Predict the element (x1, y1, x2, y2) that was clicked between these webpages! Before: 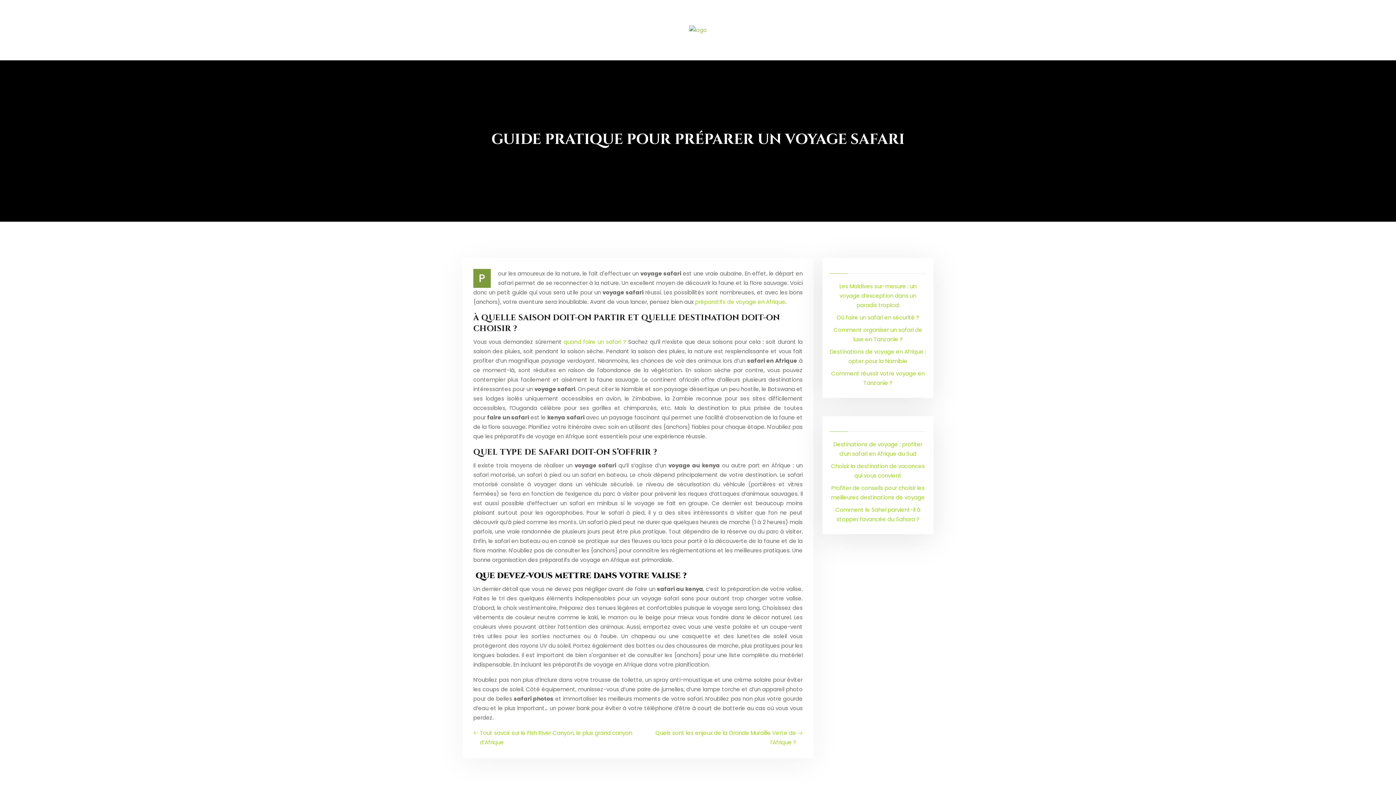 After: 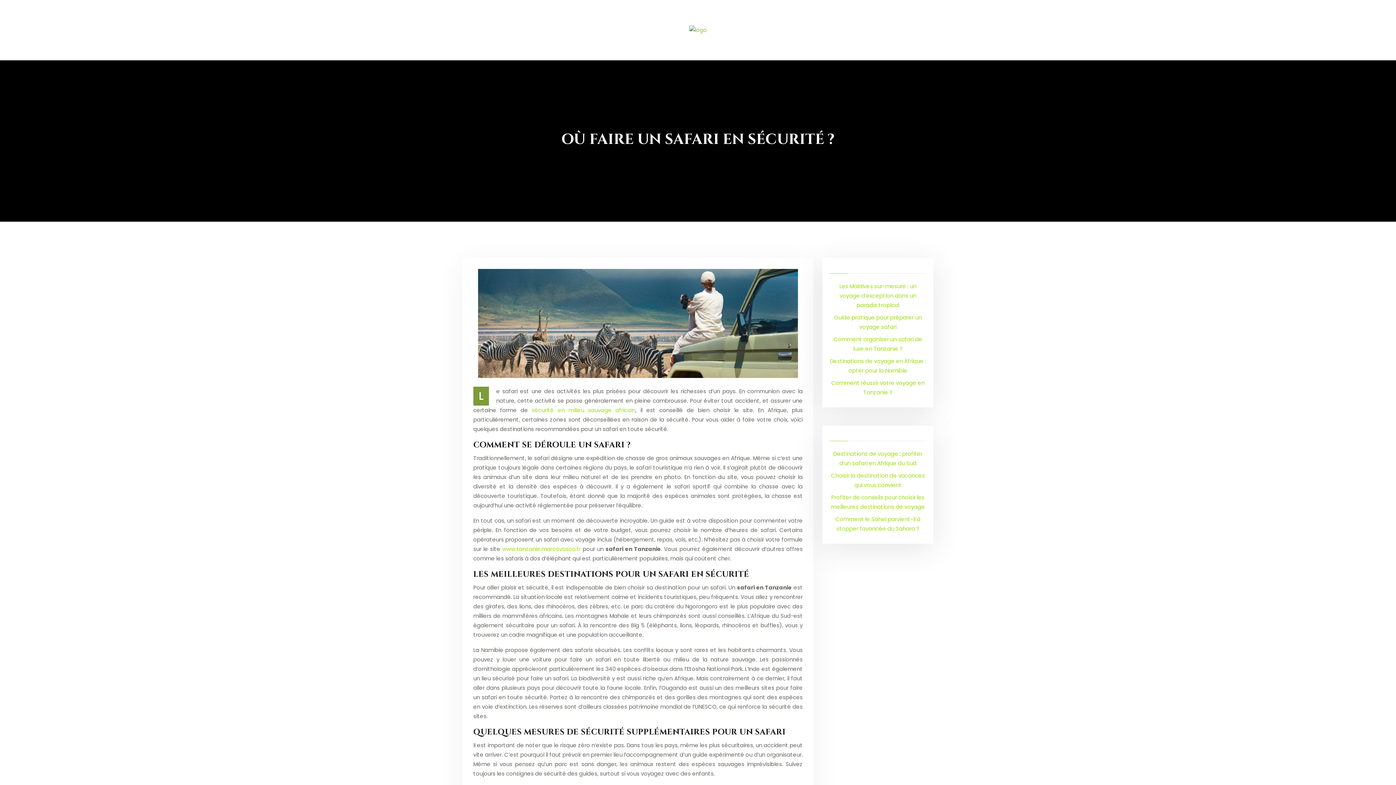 Action: label: Où faire un safari en sécurité ? bbox: (836, 313, 919, 321)